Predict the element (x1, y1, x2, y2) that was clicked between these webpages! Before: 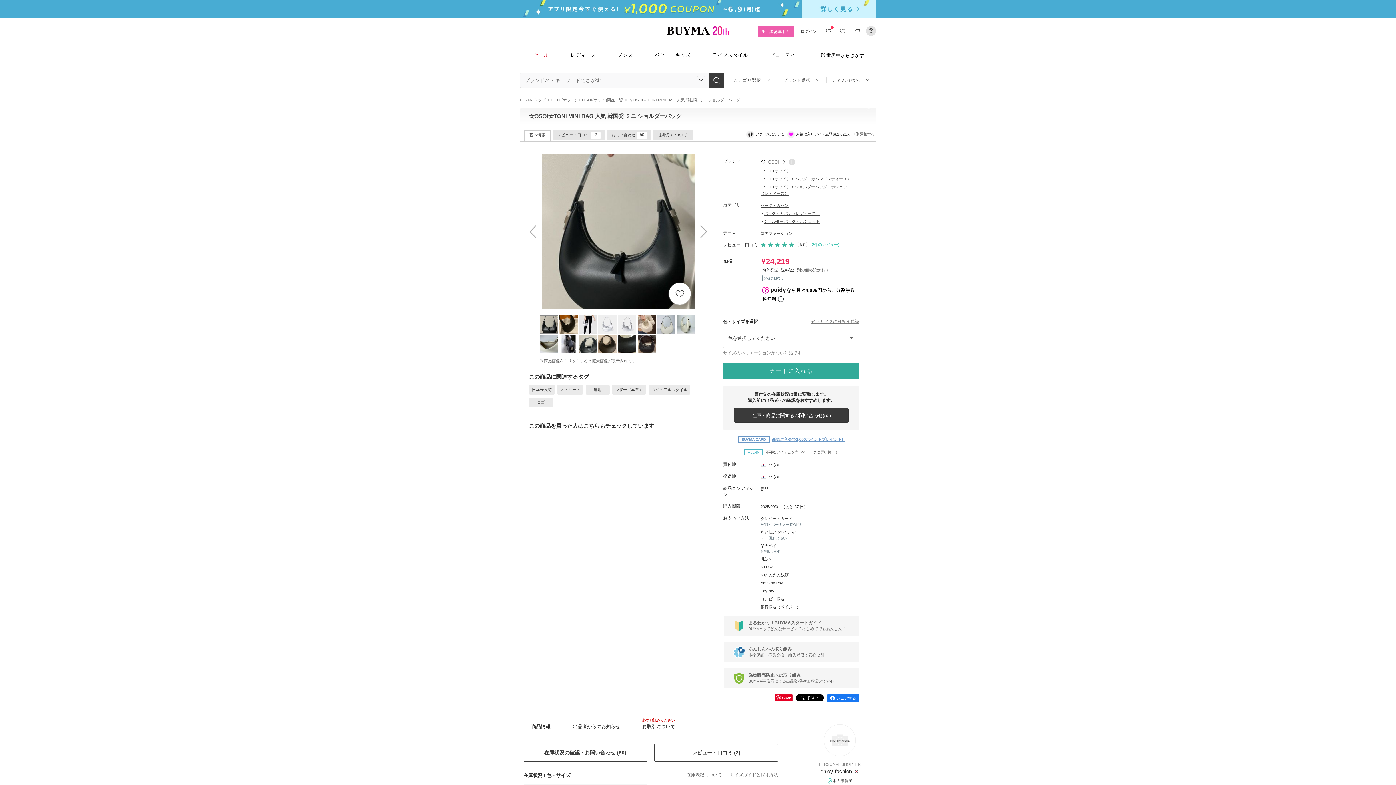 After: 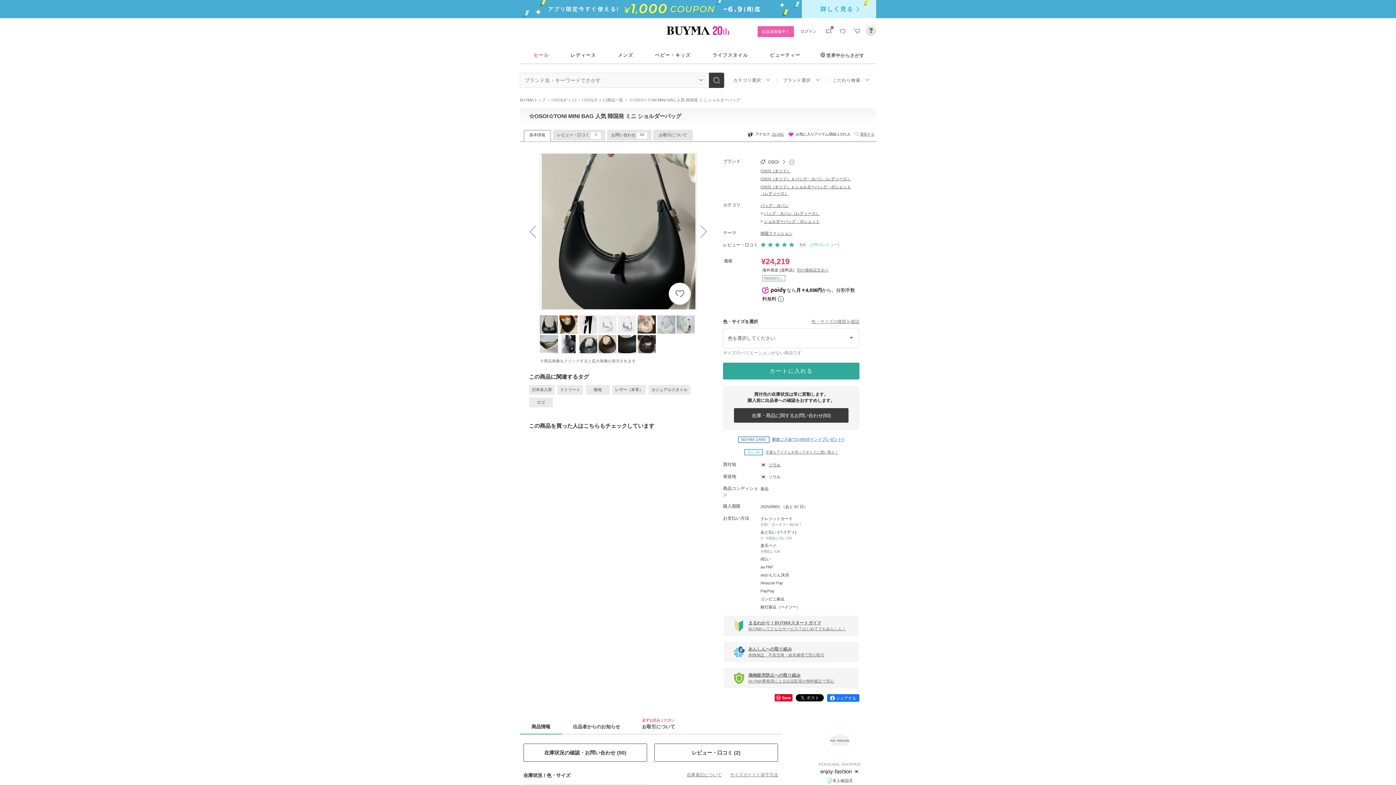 Action: label: Save bbox: (774, 694, 792, 701)